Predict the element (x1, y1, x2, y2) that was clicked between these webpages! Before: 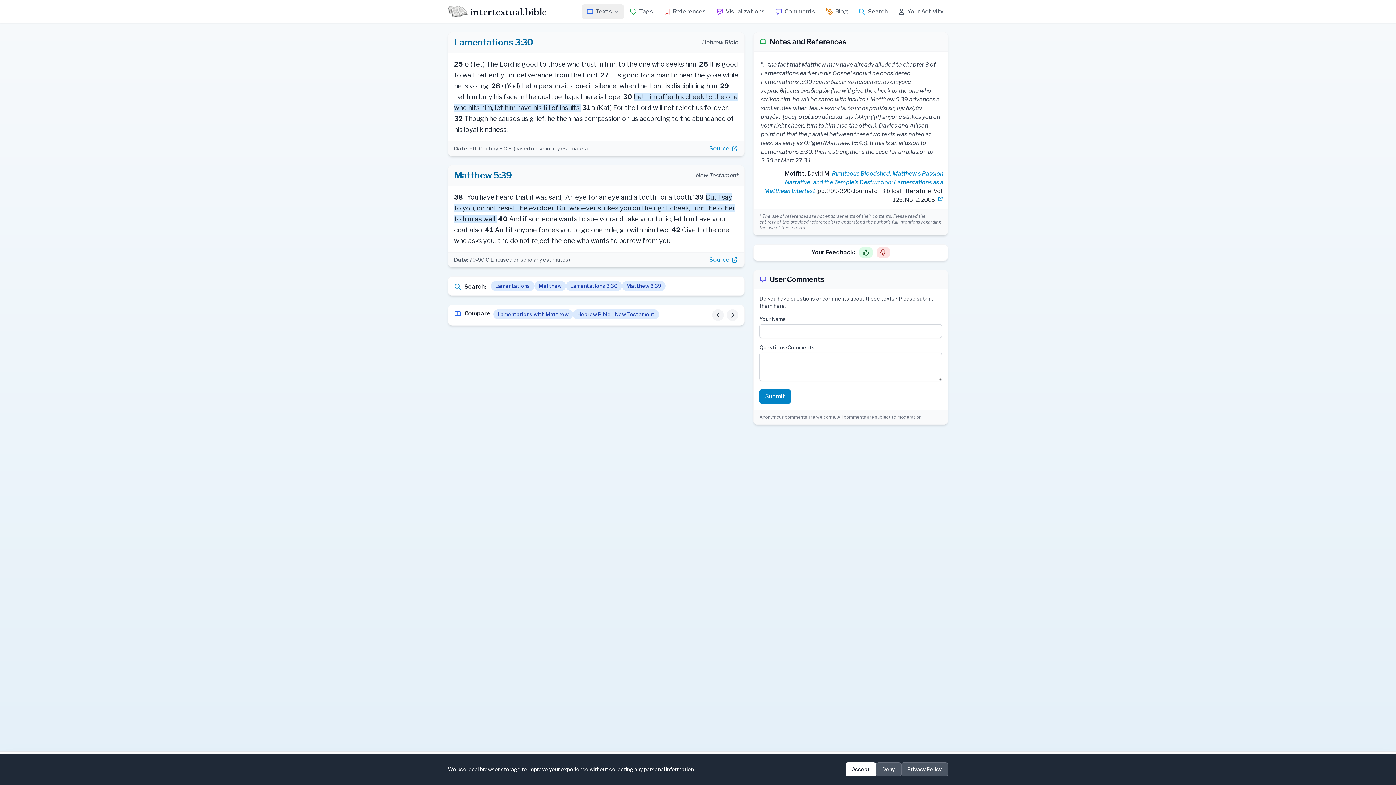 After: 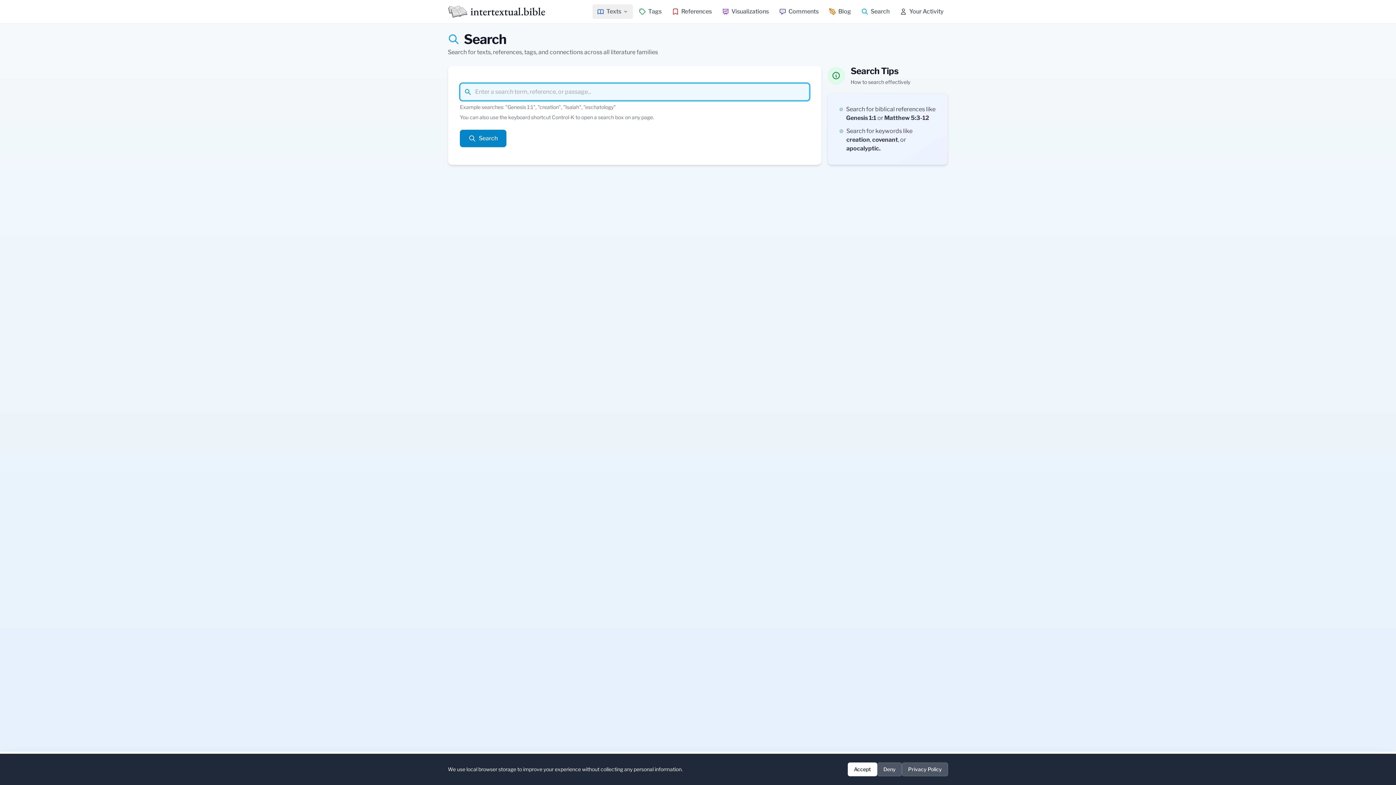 Action: bbox: (854, 4, 892, 18) label: Search